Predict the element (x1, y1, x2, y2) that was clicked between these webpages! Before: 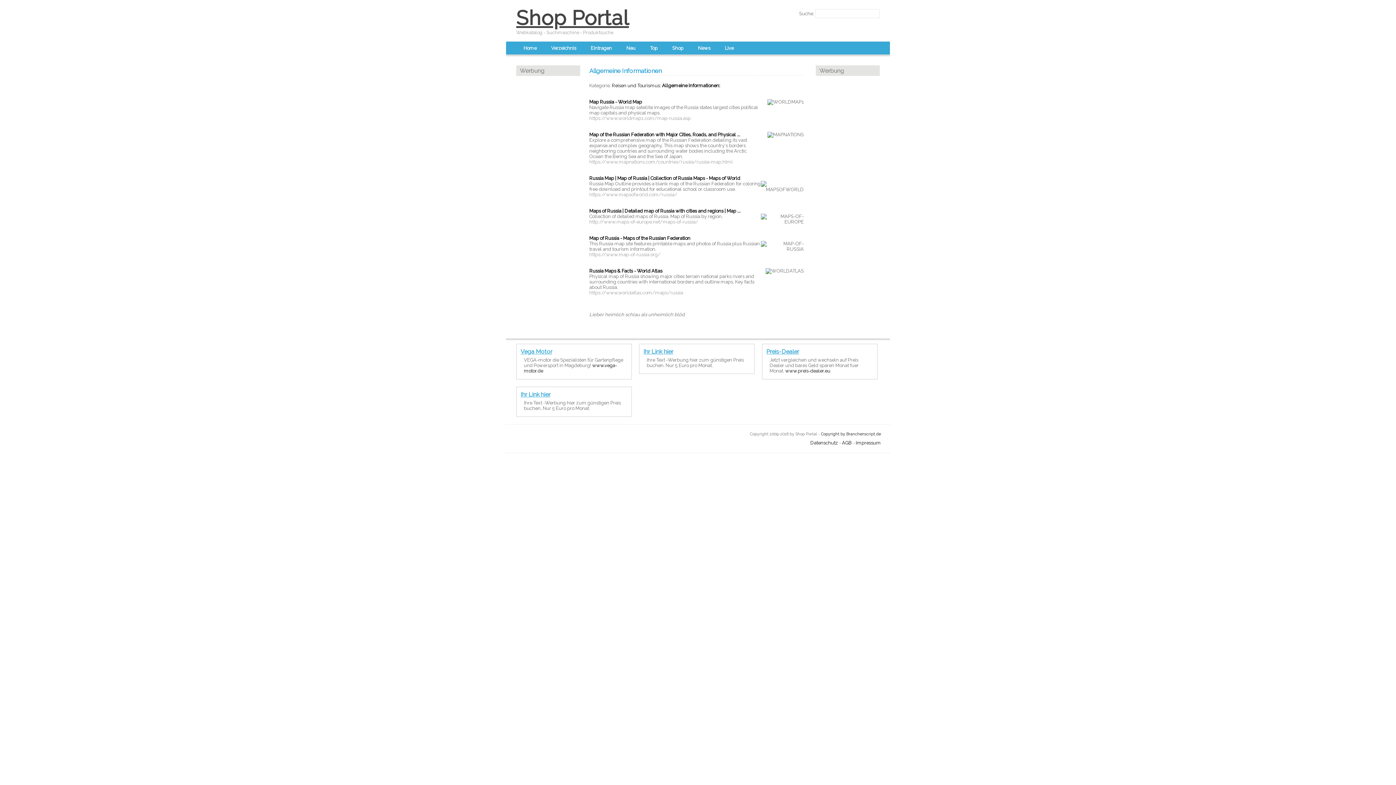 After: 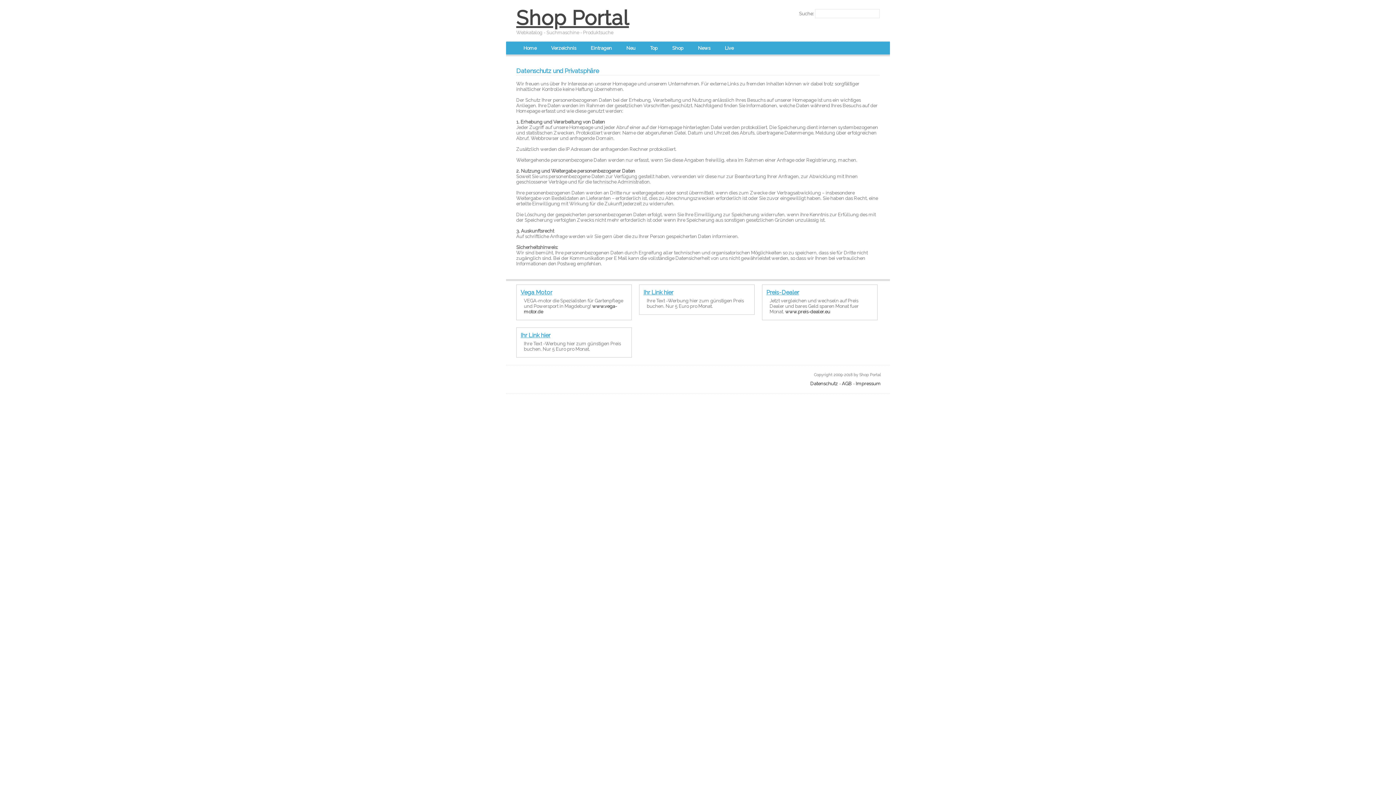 Action: bbox: (810, 440, 838, 445) label: Datenschutz